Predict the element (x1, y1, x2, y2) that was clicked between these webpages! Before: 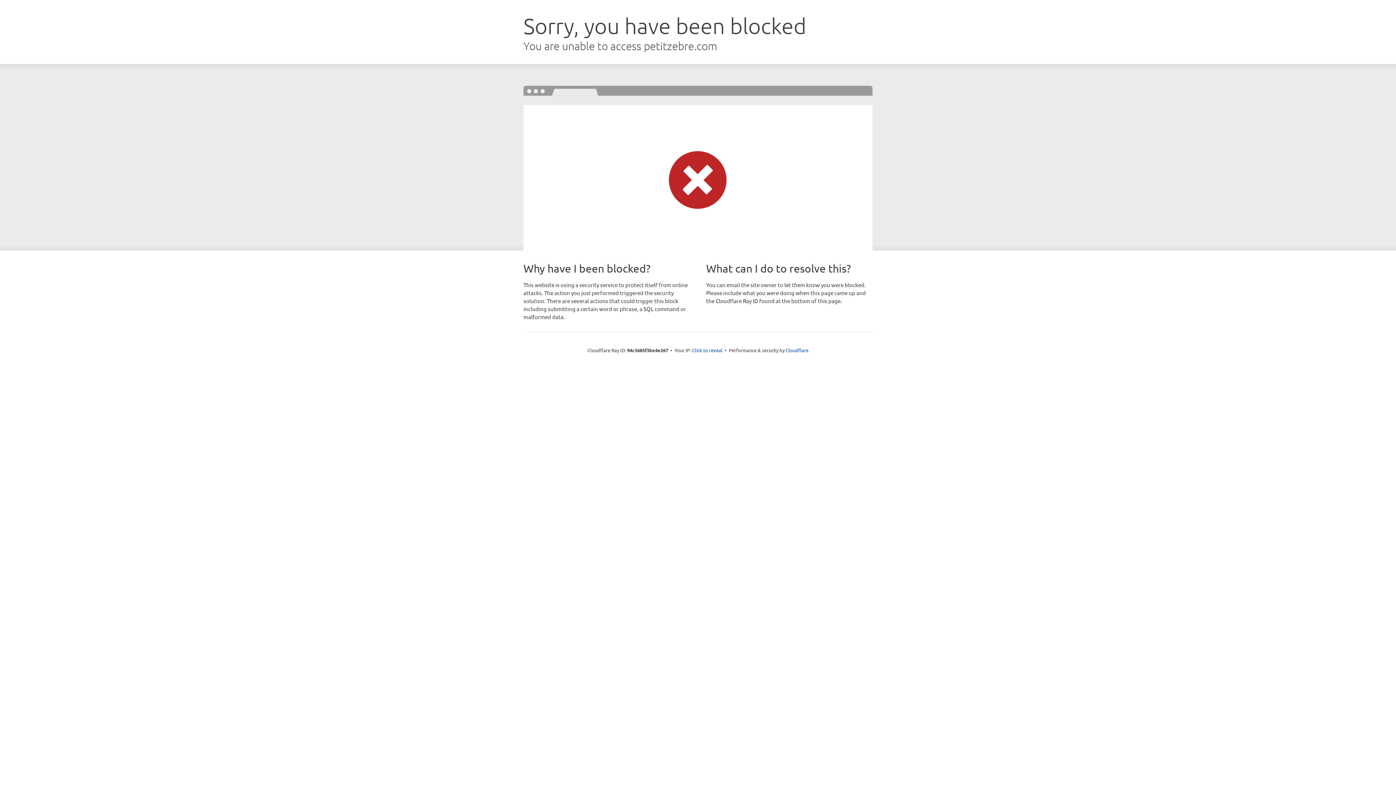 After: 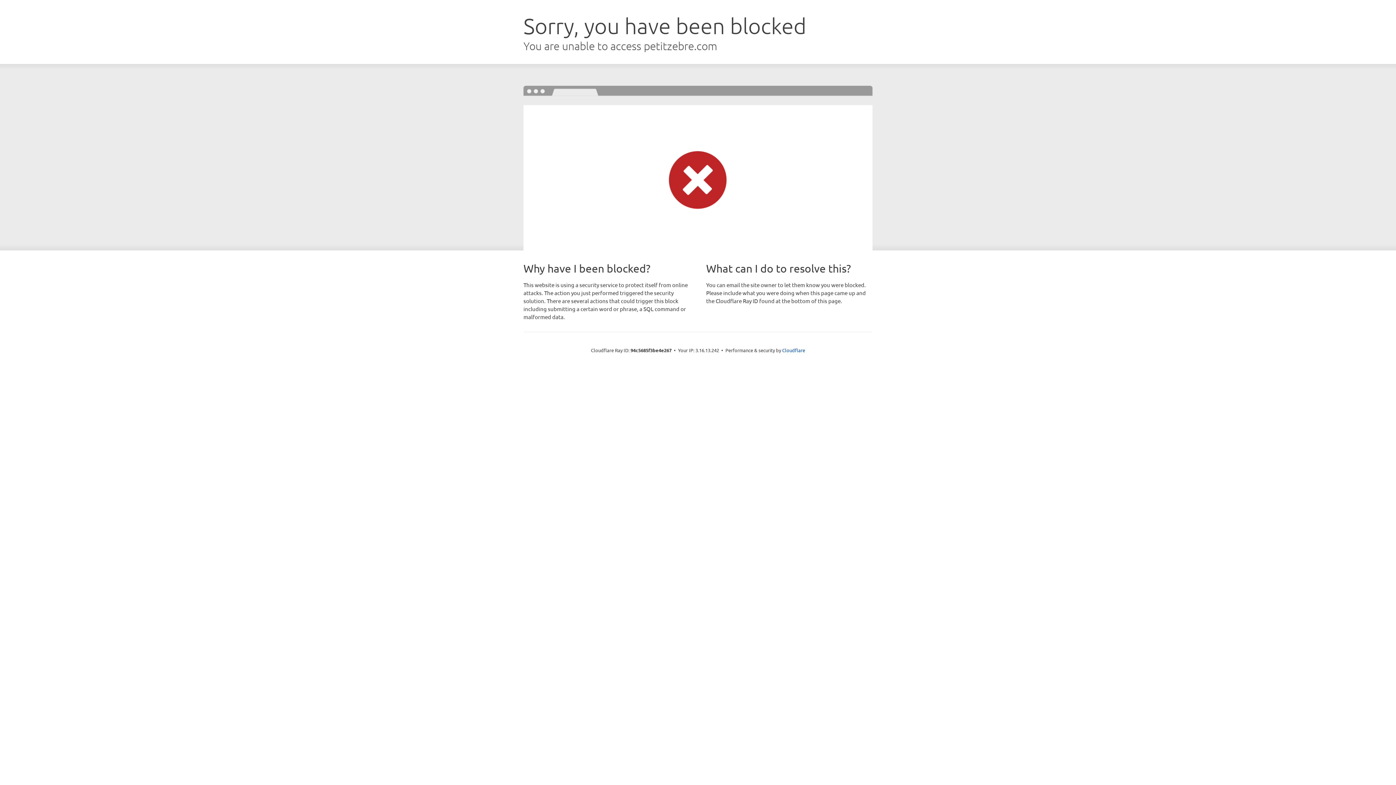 Action: label: Click to reveal bbox: (692, 346, 722, 353)